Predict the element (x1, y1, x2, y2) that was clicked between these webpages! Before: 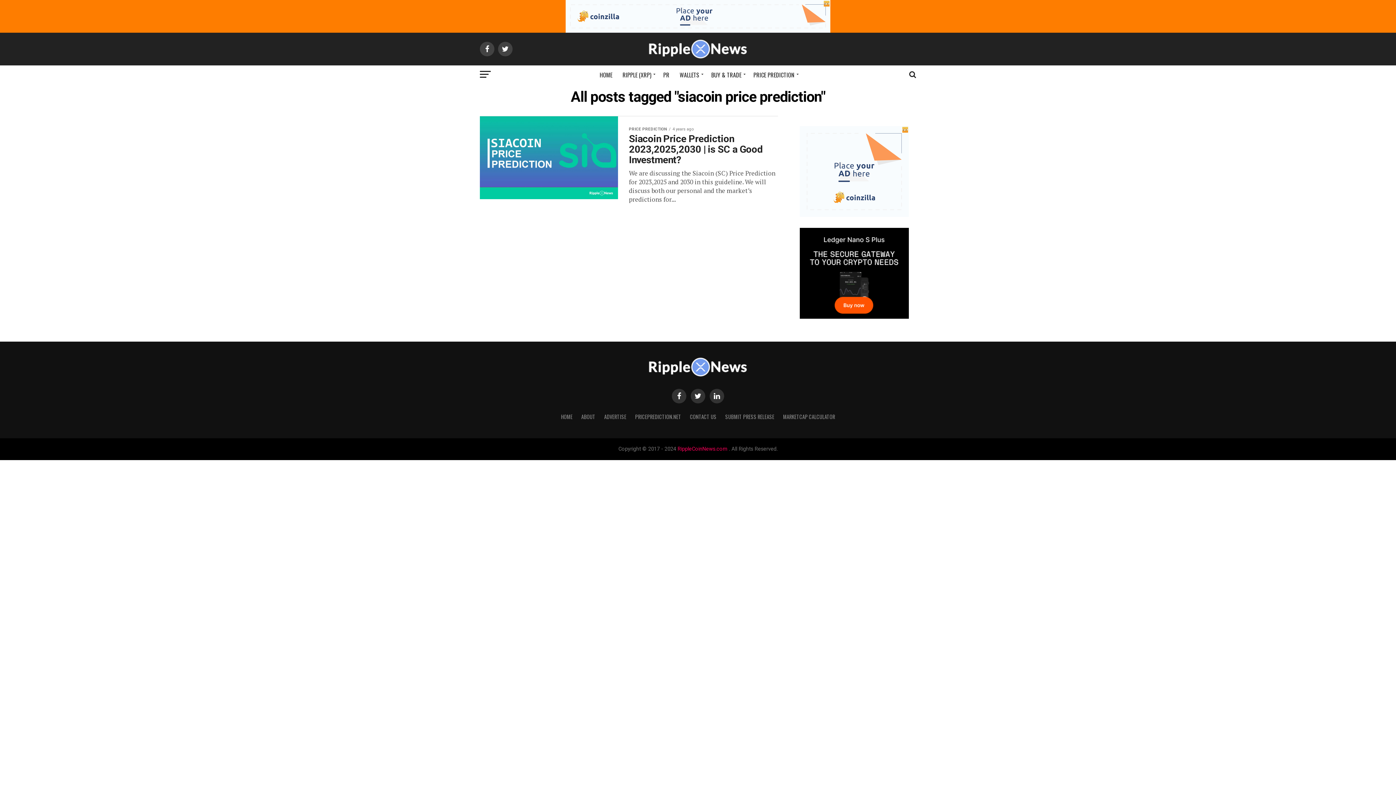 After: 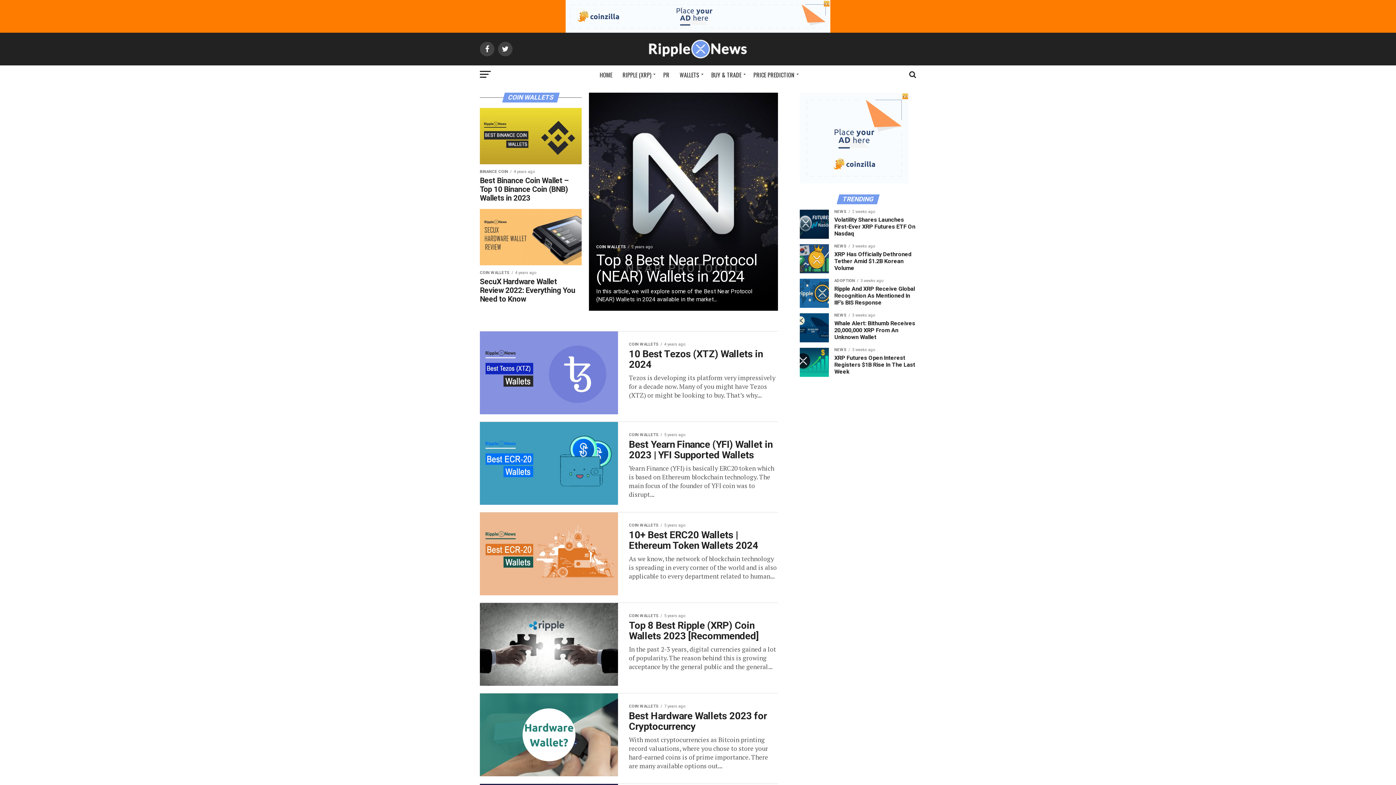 Action: label: WALLETS bbox: (675, 65, 705, 84)